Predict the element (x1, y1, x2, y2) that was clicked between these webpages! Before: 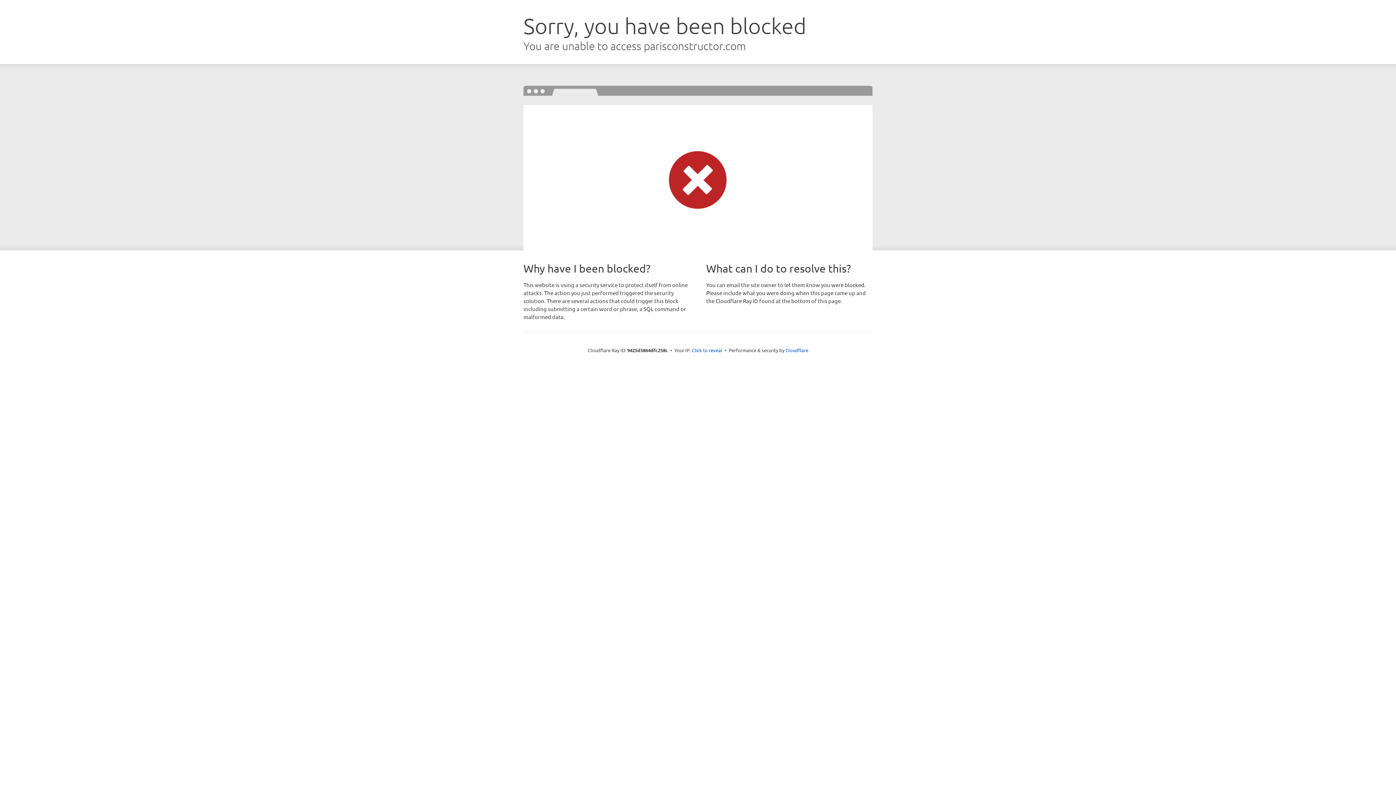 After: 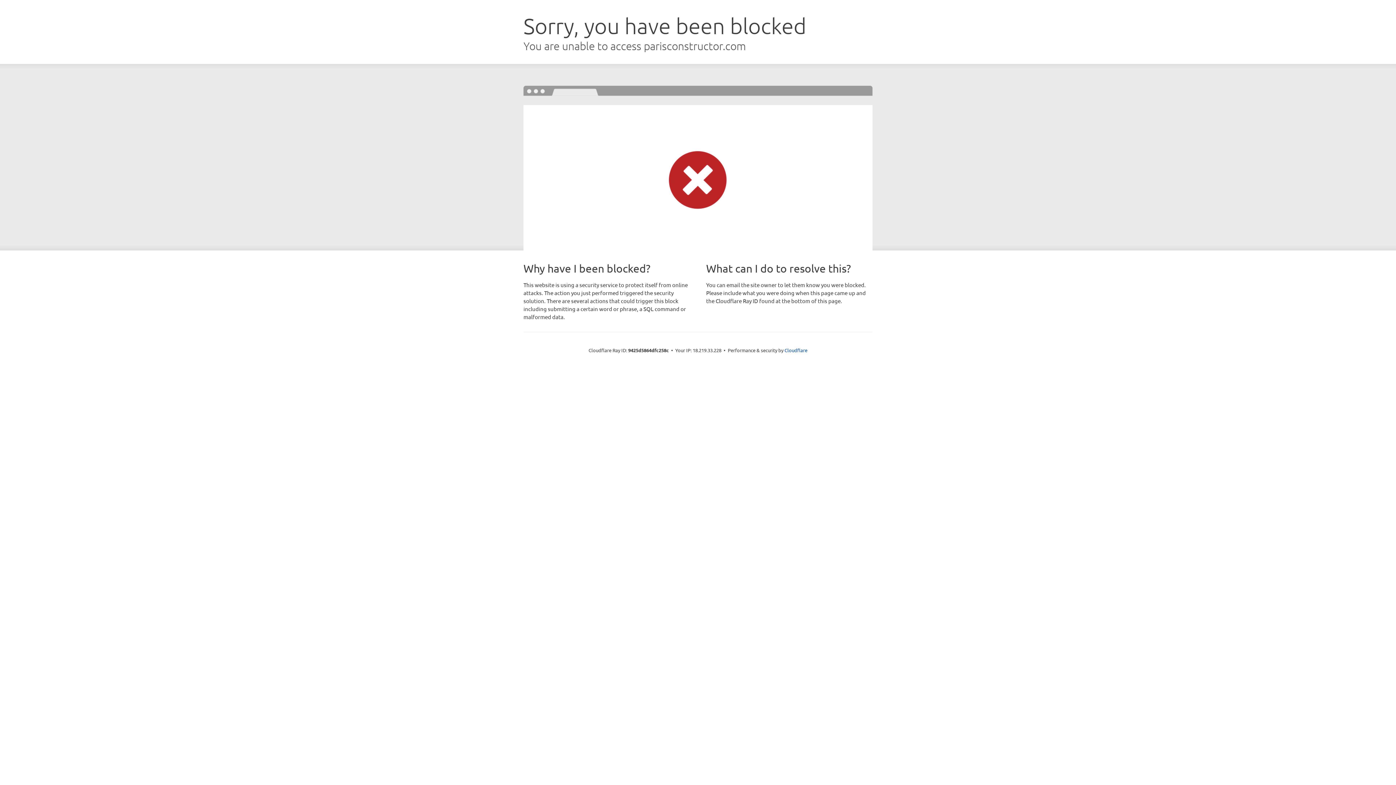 Action: label: Click to reveal bbox: (692, 346, 722, 353)